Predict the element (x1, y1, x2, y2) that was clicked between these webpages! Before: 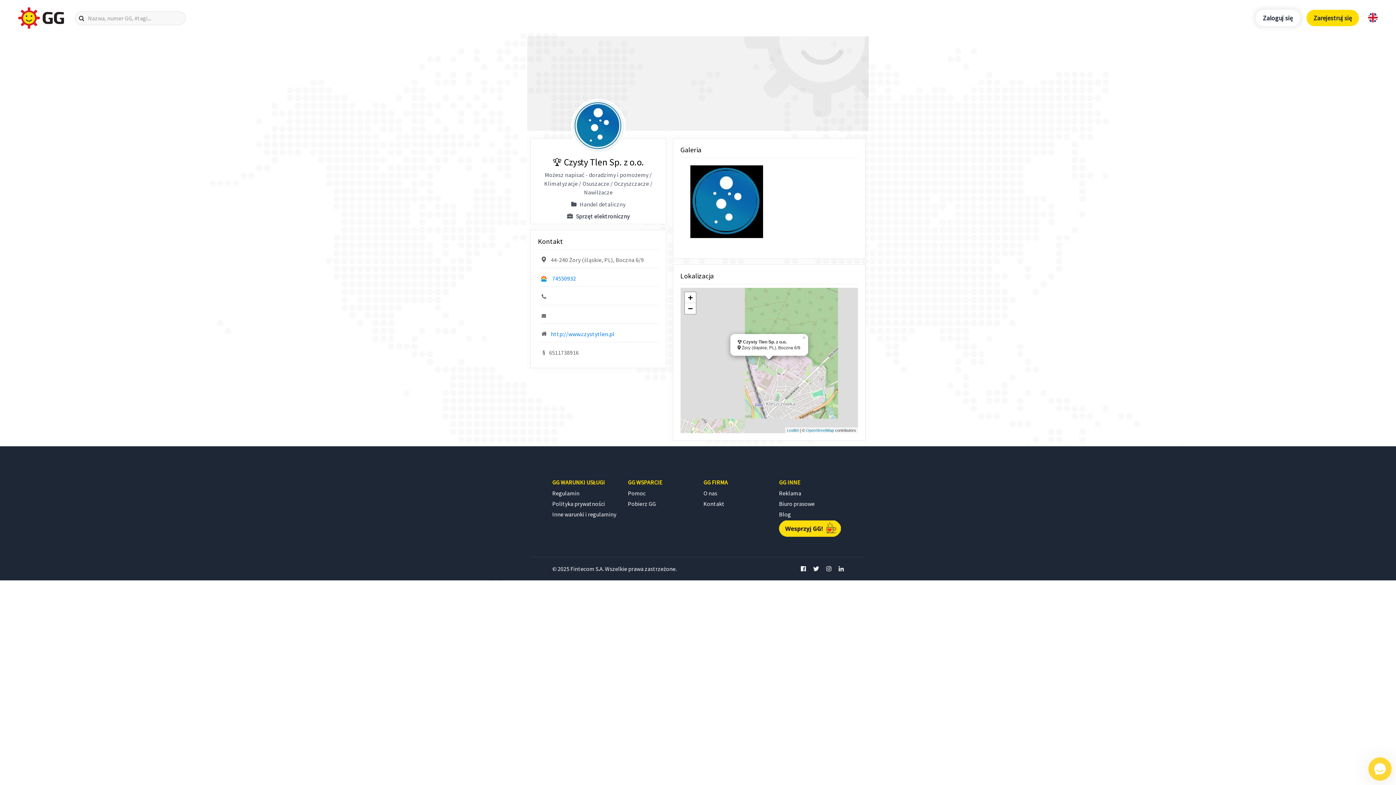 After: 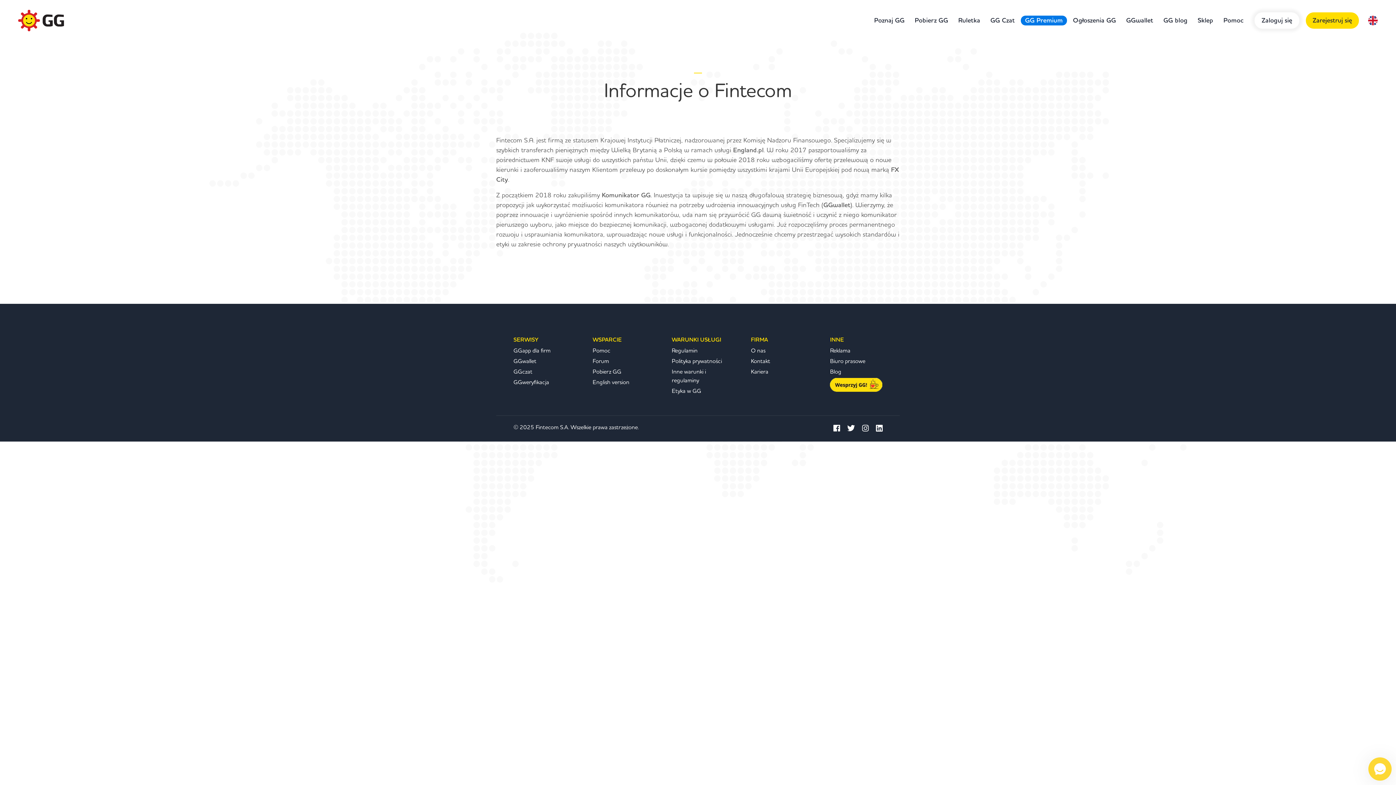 Action: label: O nas bbox: (703, 489, 717, 497)